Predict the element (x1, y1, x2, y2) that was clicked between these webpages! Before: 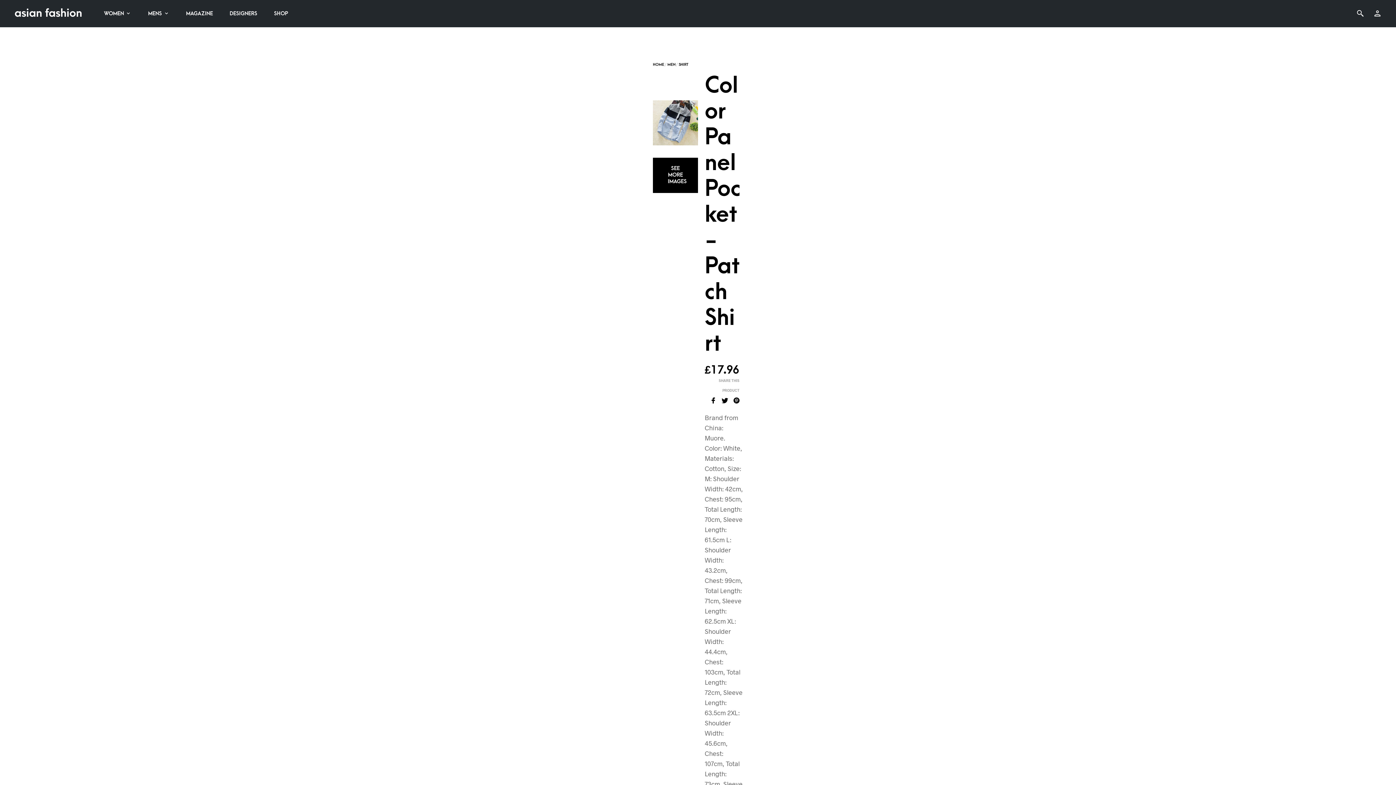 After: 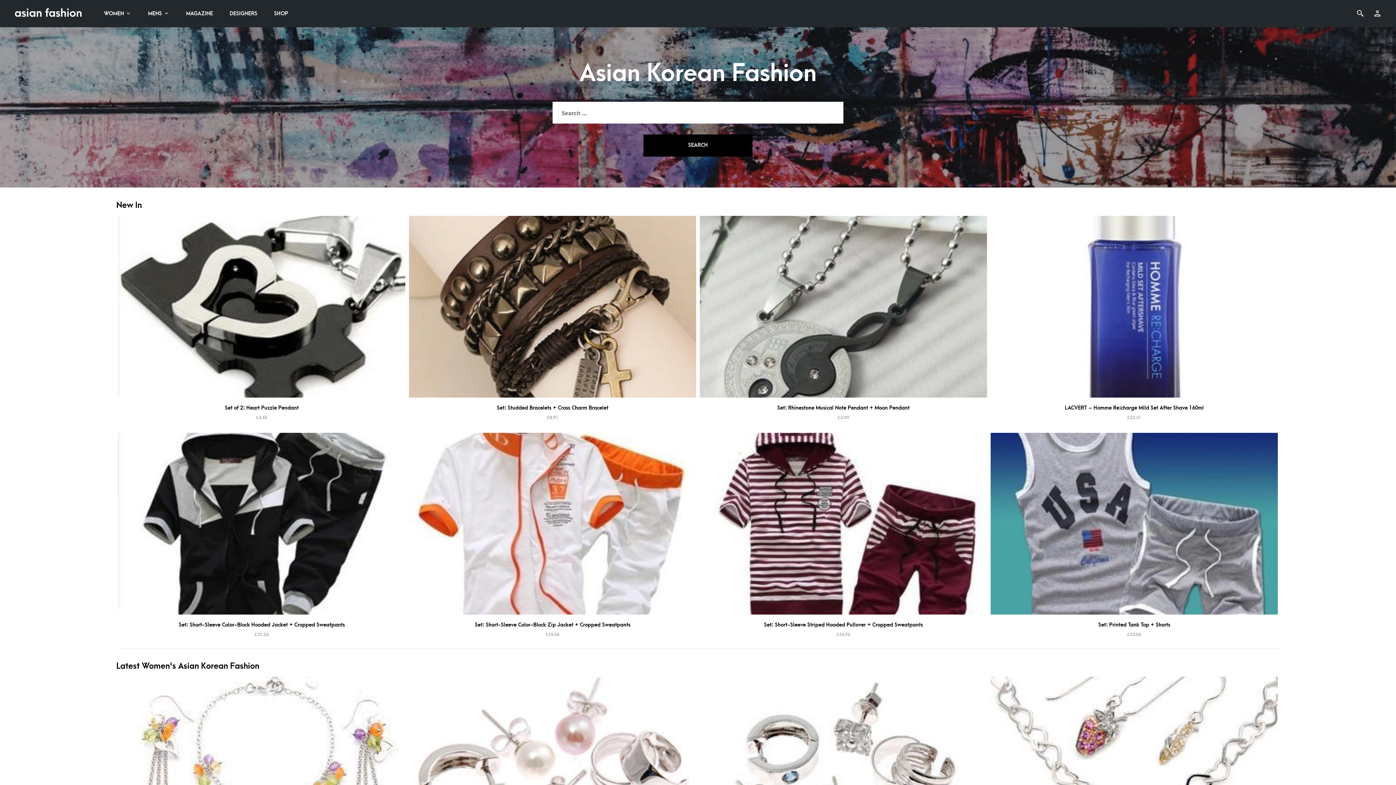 Action: label: asian fashion bbox: (14, 6, 82, 19)